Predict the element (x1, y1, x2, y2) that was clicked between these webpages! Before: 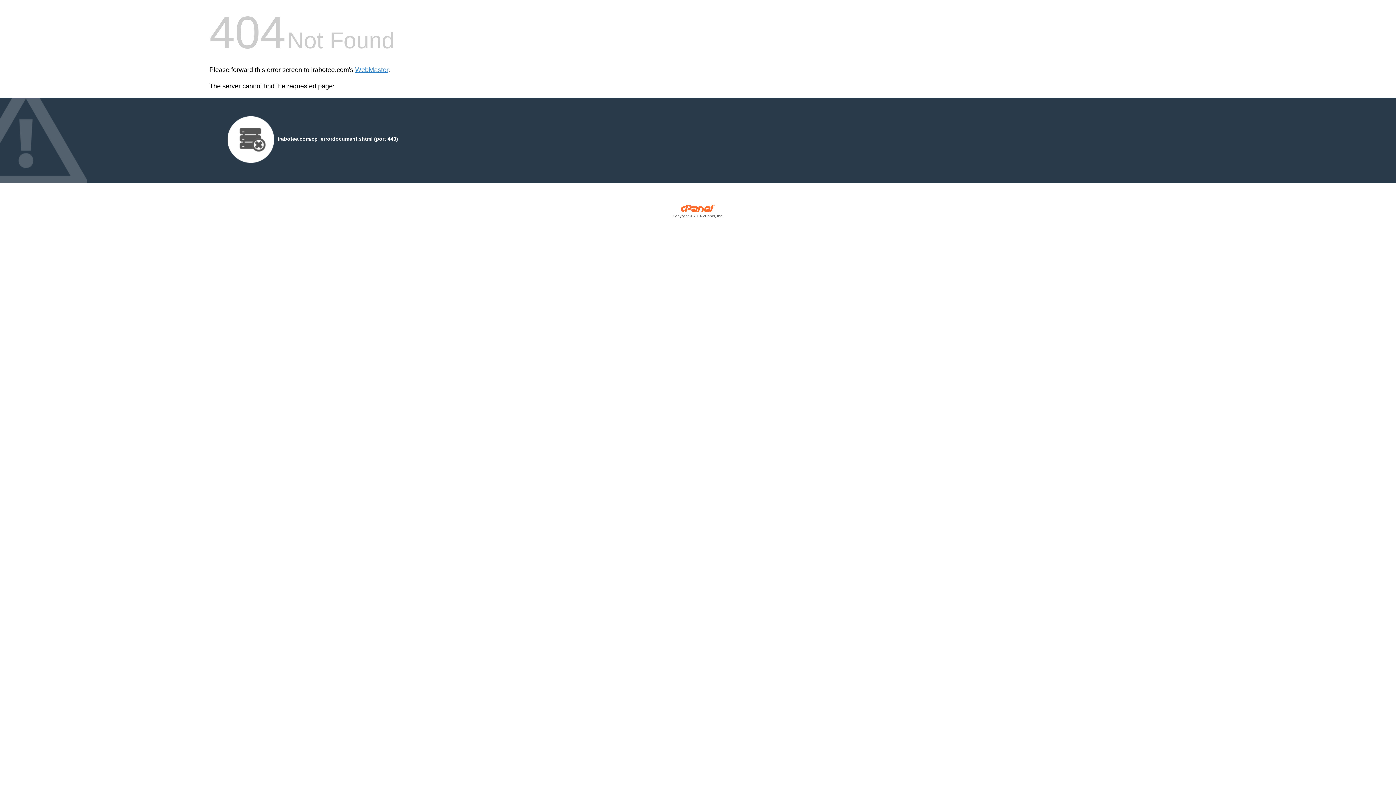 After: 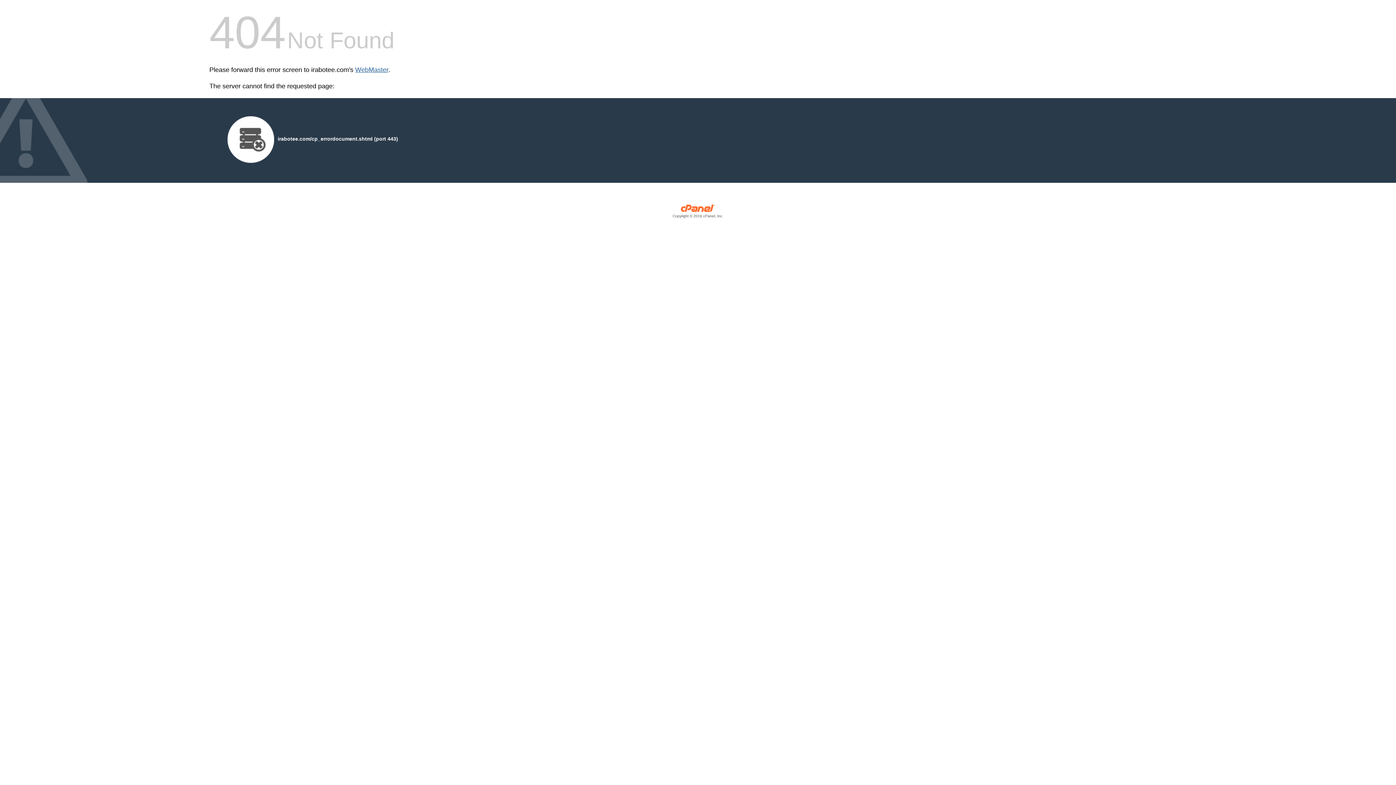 Action: label: WebMaster bbox: (355, 66, 388, 73)